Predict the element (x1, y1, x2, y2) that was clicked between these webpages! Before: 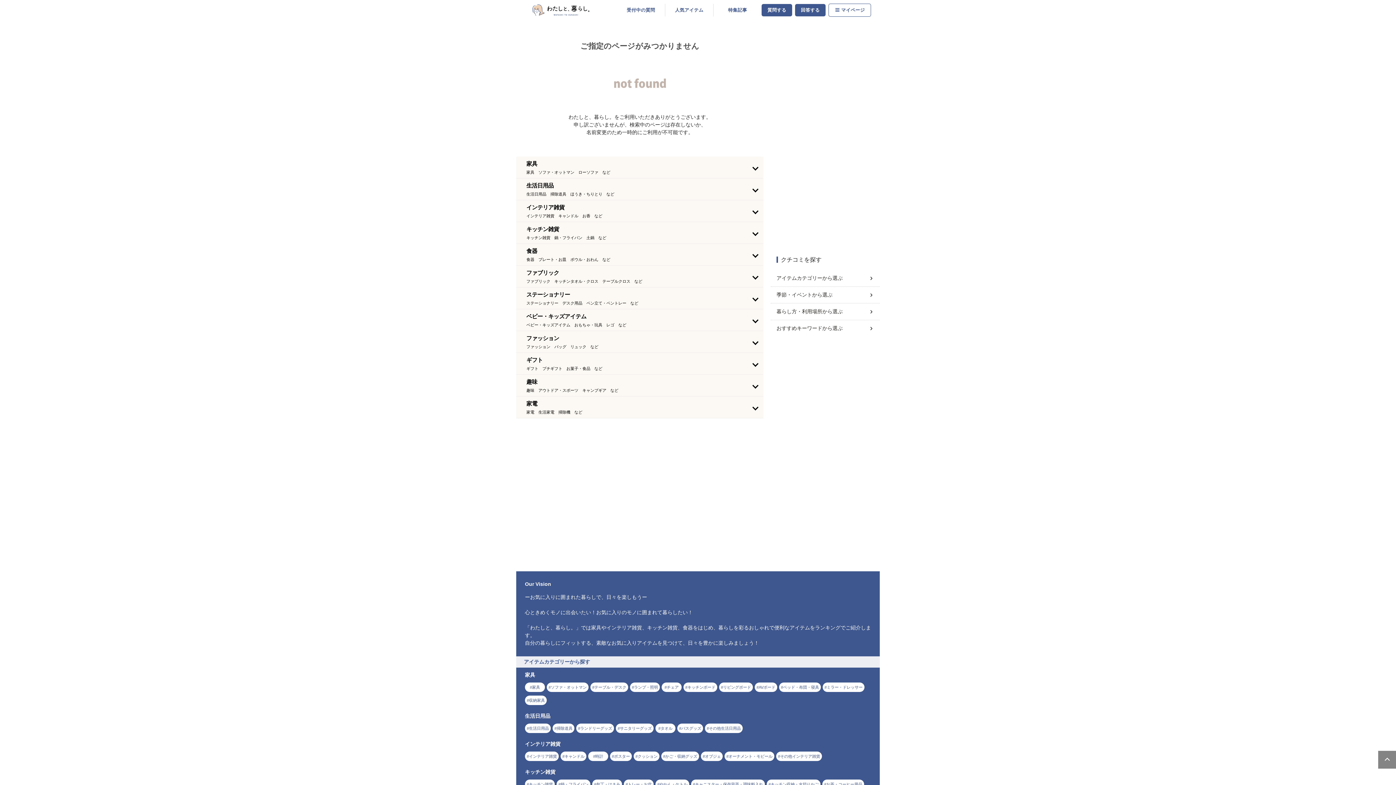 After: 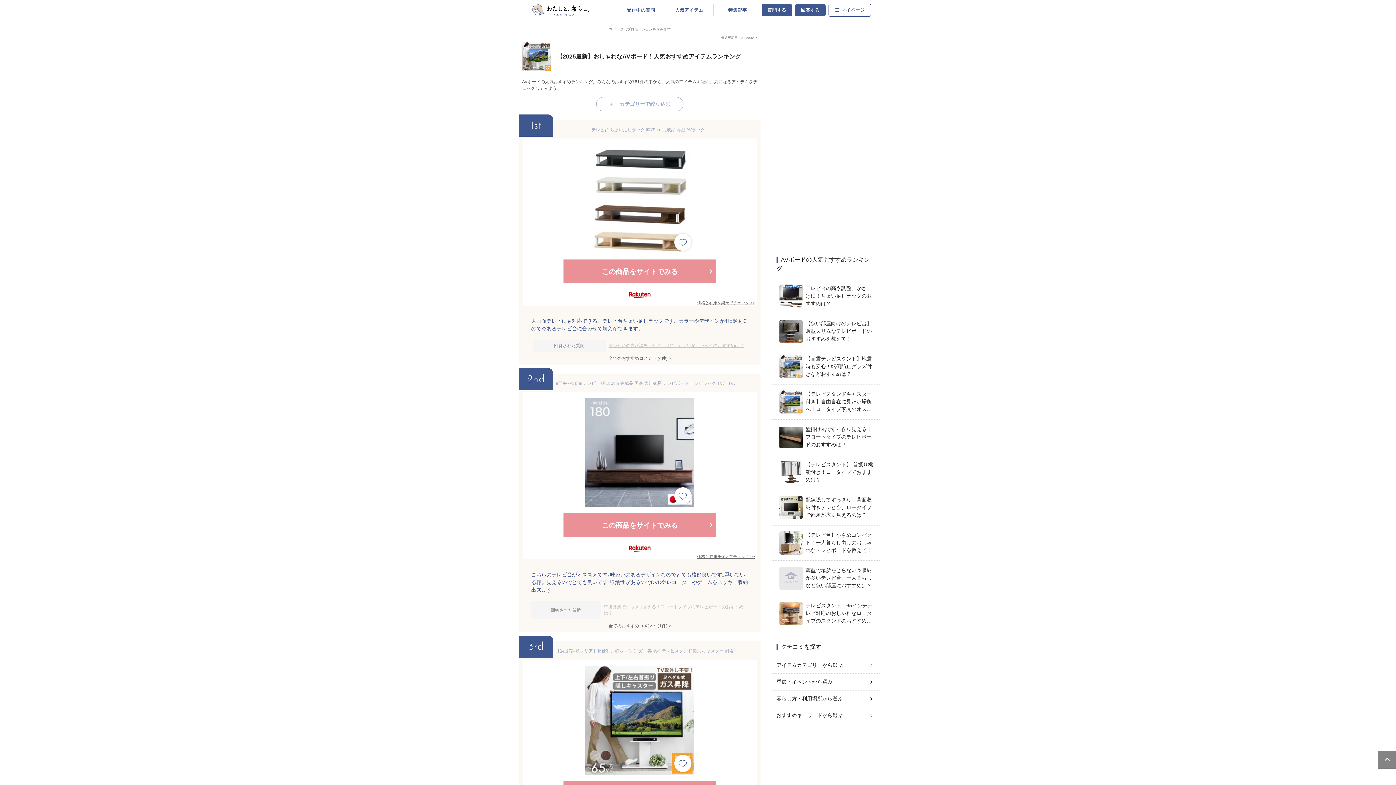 Action: bbox: (754, 682, 777, 692) label: AVボード